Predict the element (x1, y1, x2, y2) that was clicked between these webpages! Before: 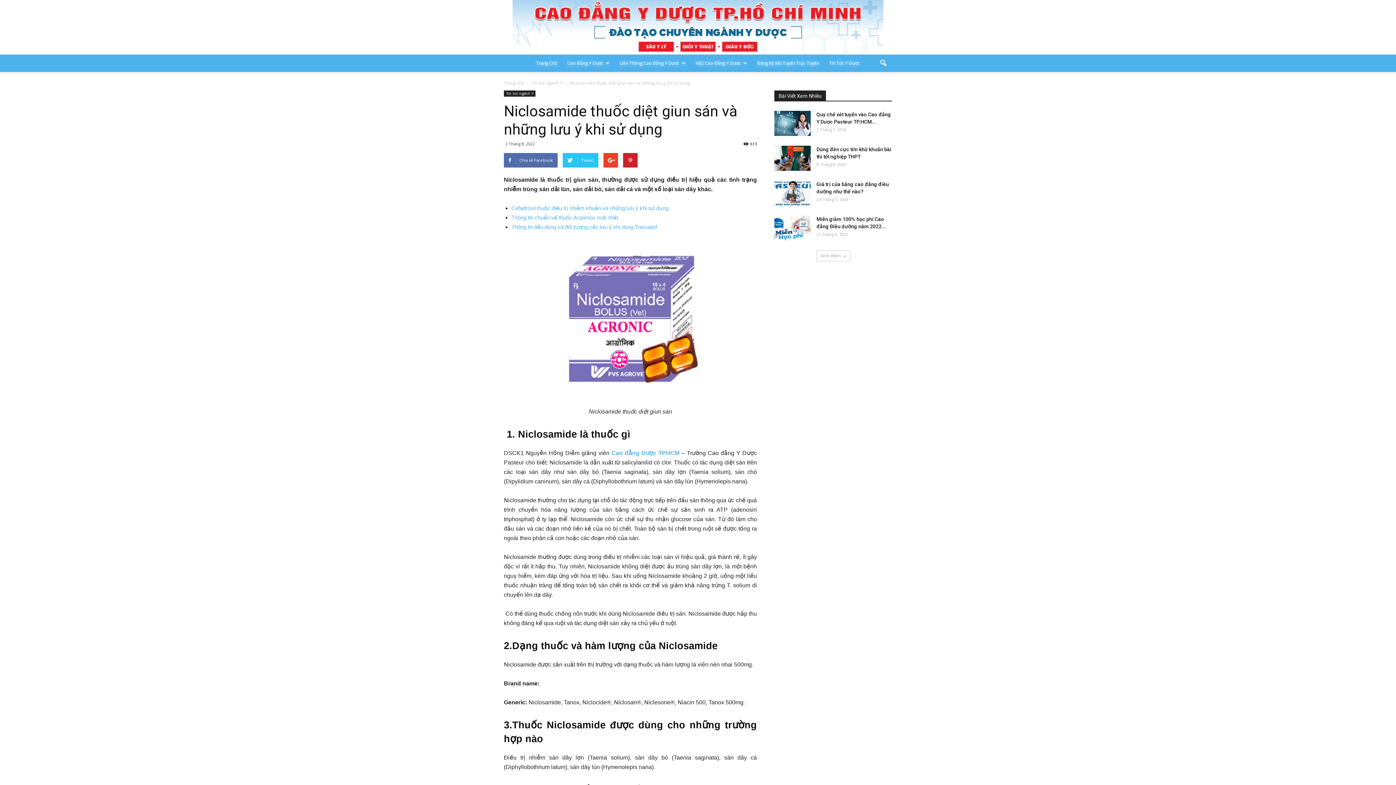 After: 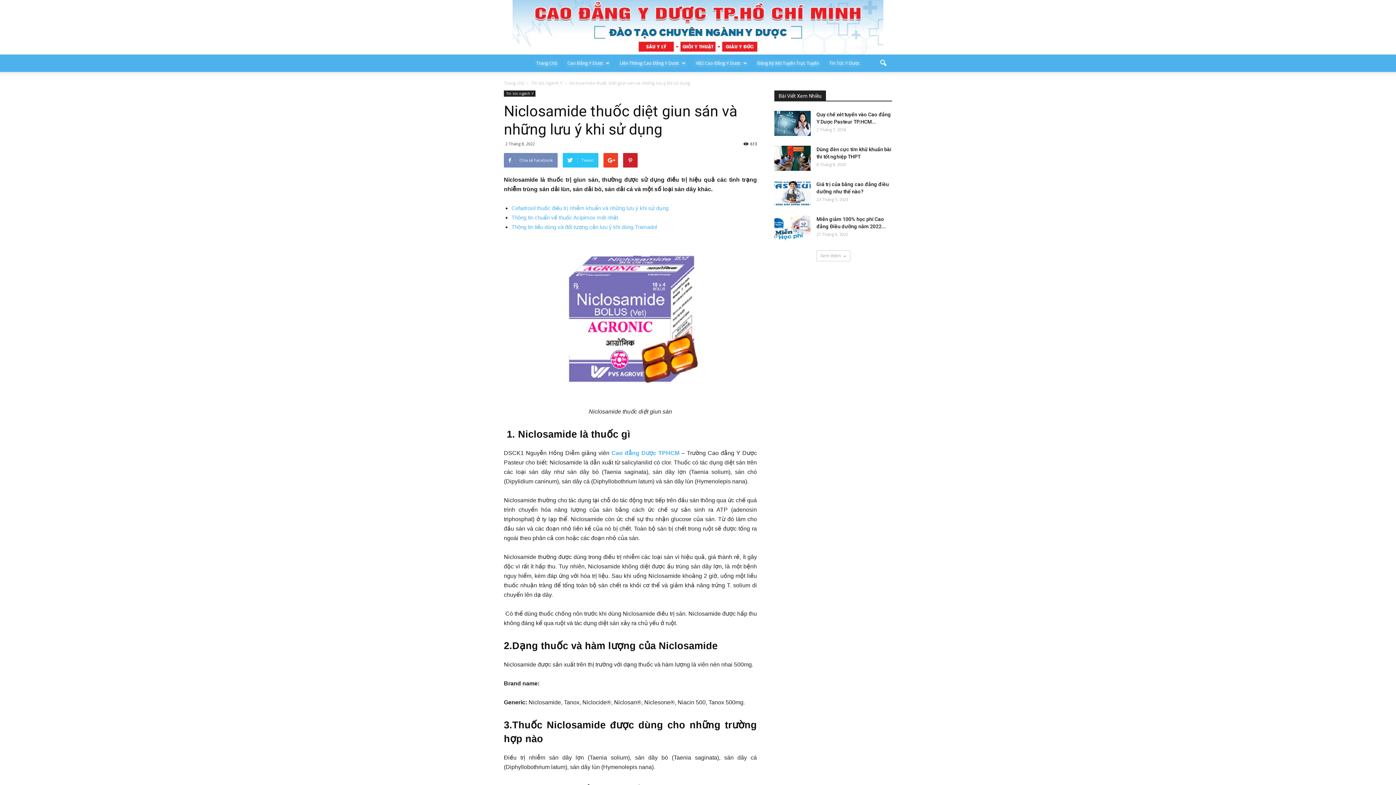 Action: label: Chia sẻ Facebook bbox: (504, 153, 557, 167)